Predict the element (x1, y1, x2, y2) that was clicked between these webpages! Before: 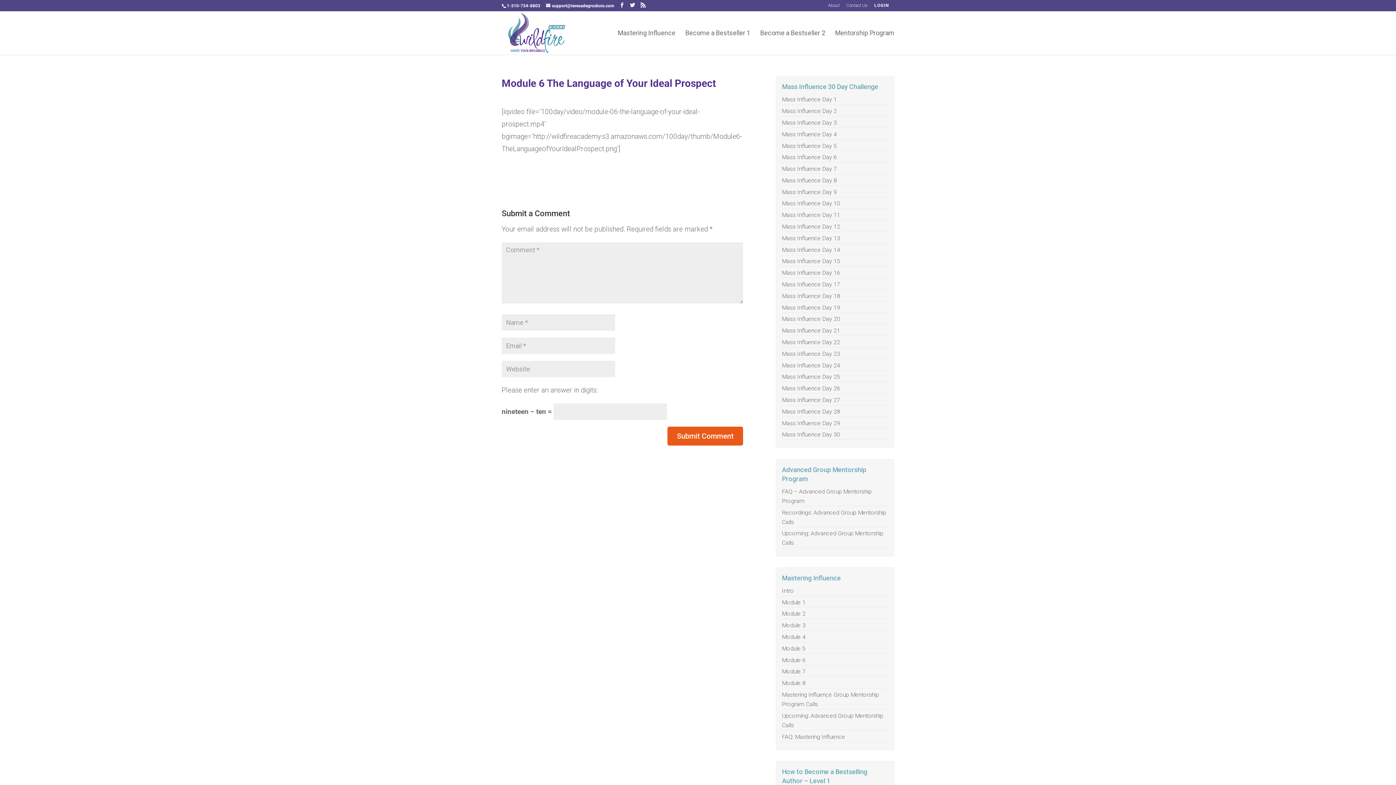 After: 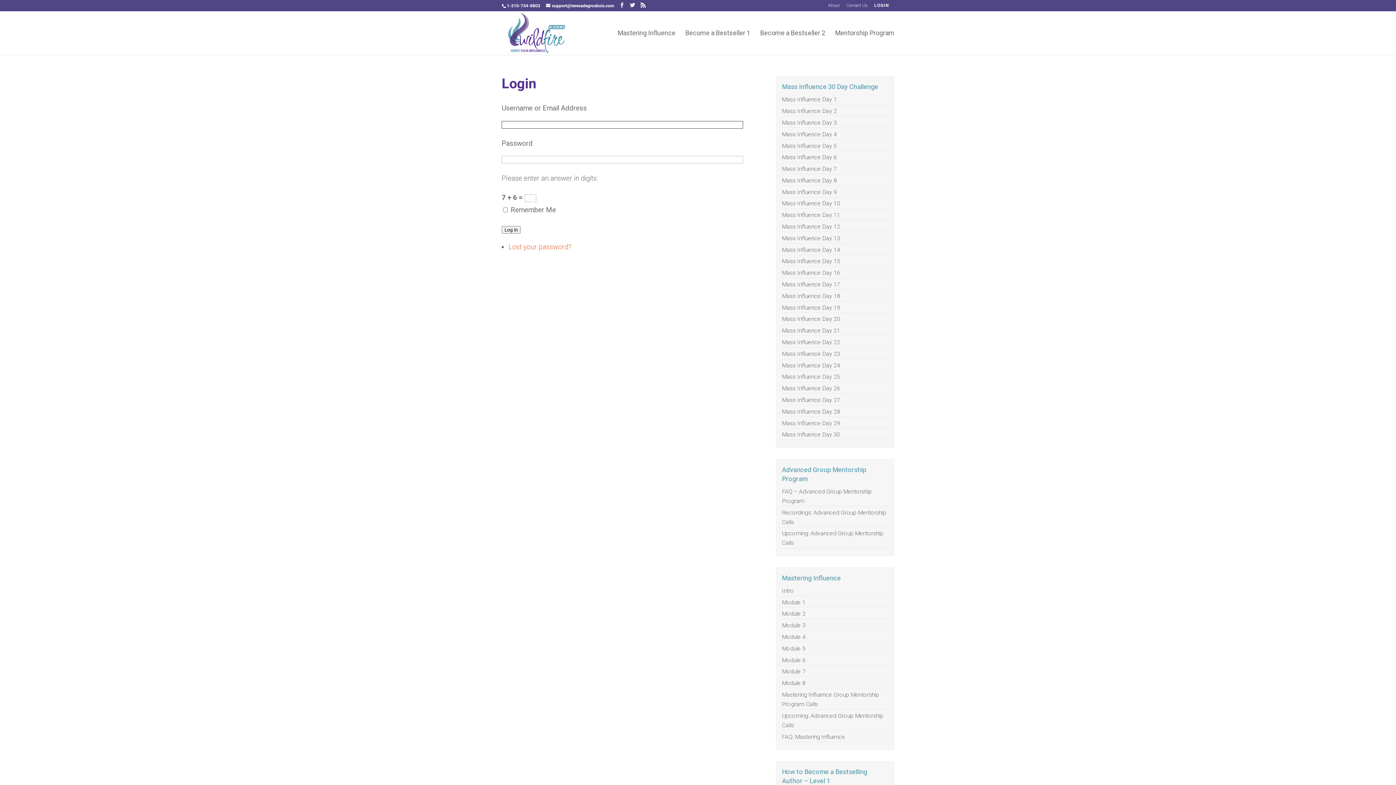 Action: label: Module 4 bbox: (782, 633, 805, 640)